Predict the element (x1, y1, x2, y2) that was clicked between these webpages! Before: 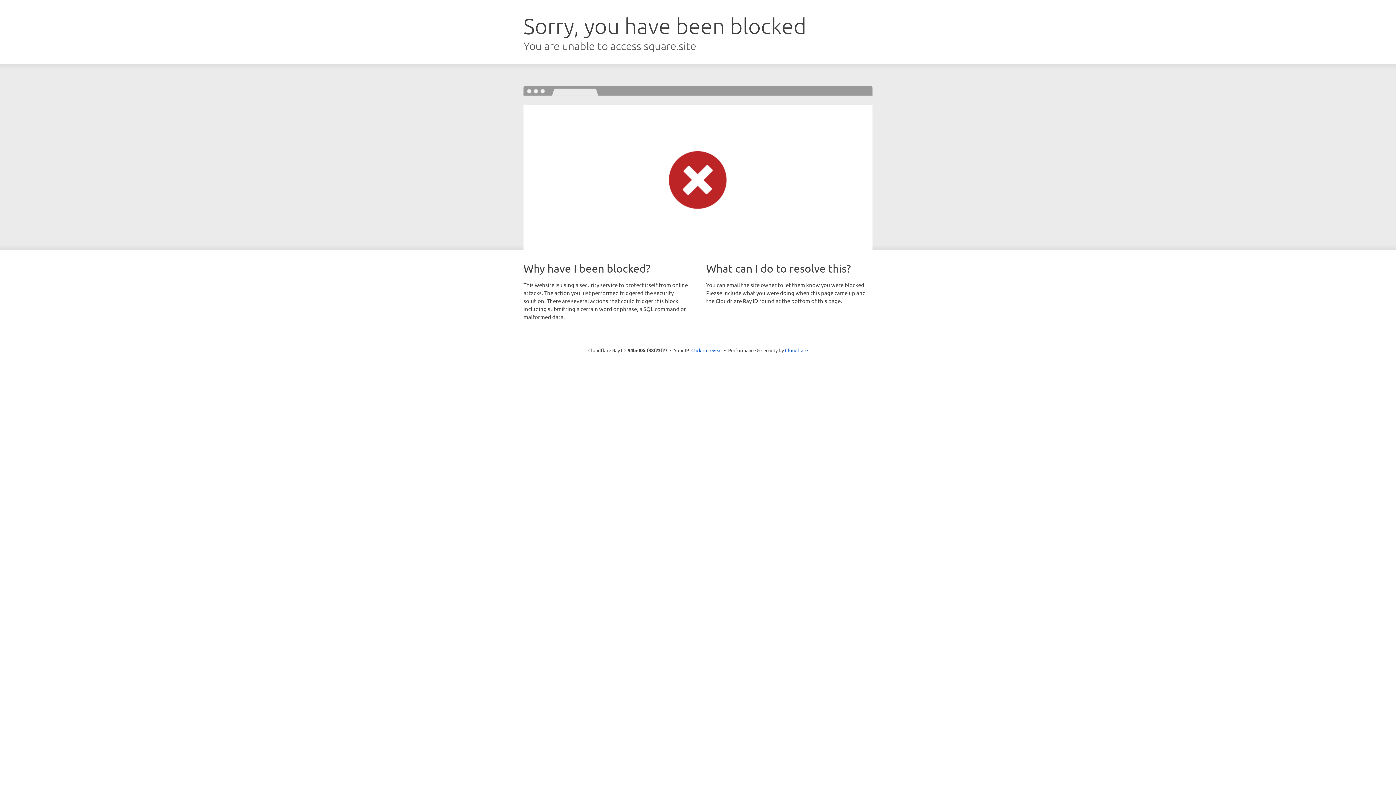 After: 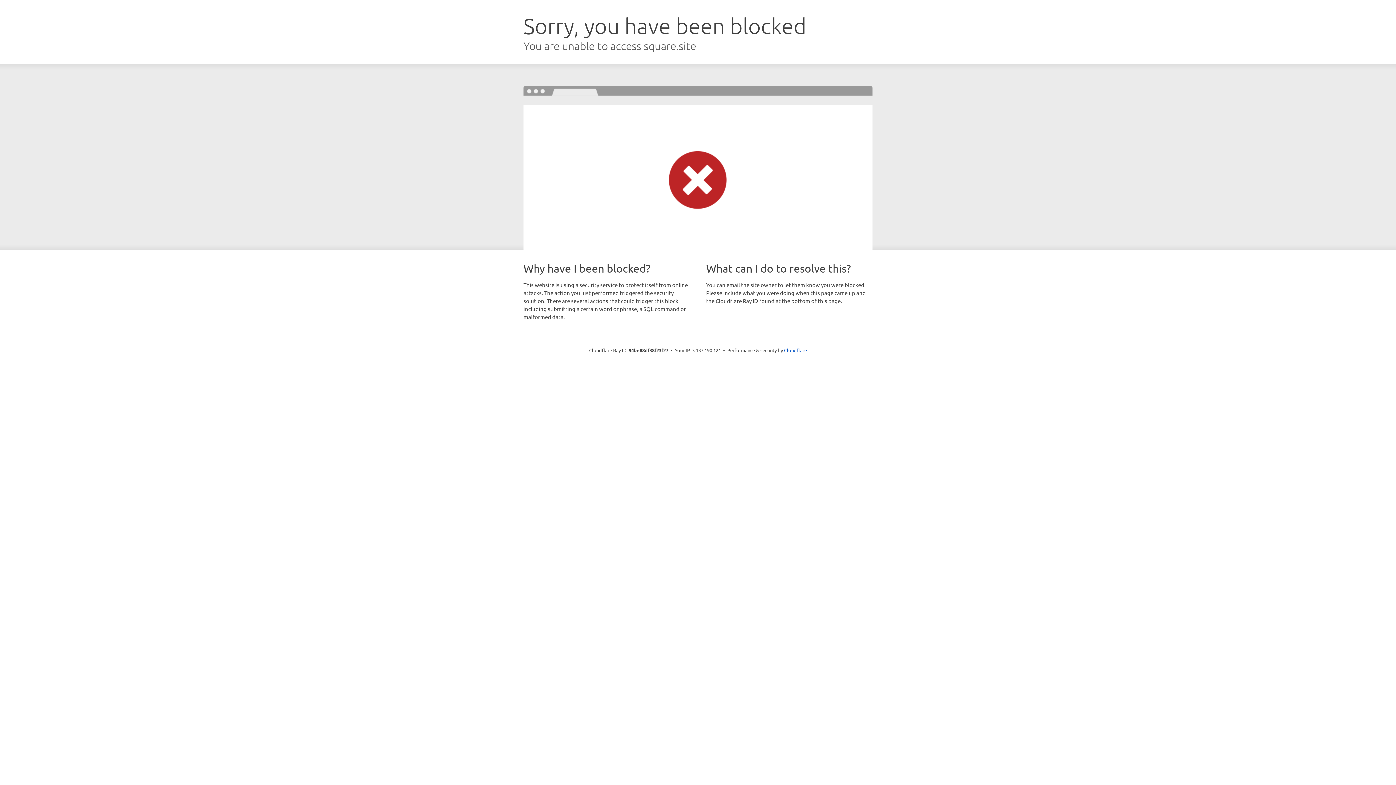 Action: bbox: (691, 346, 722, 353) label: Click to reveal